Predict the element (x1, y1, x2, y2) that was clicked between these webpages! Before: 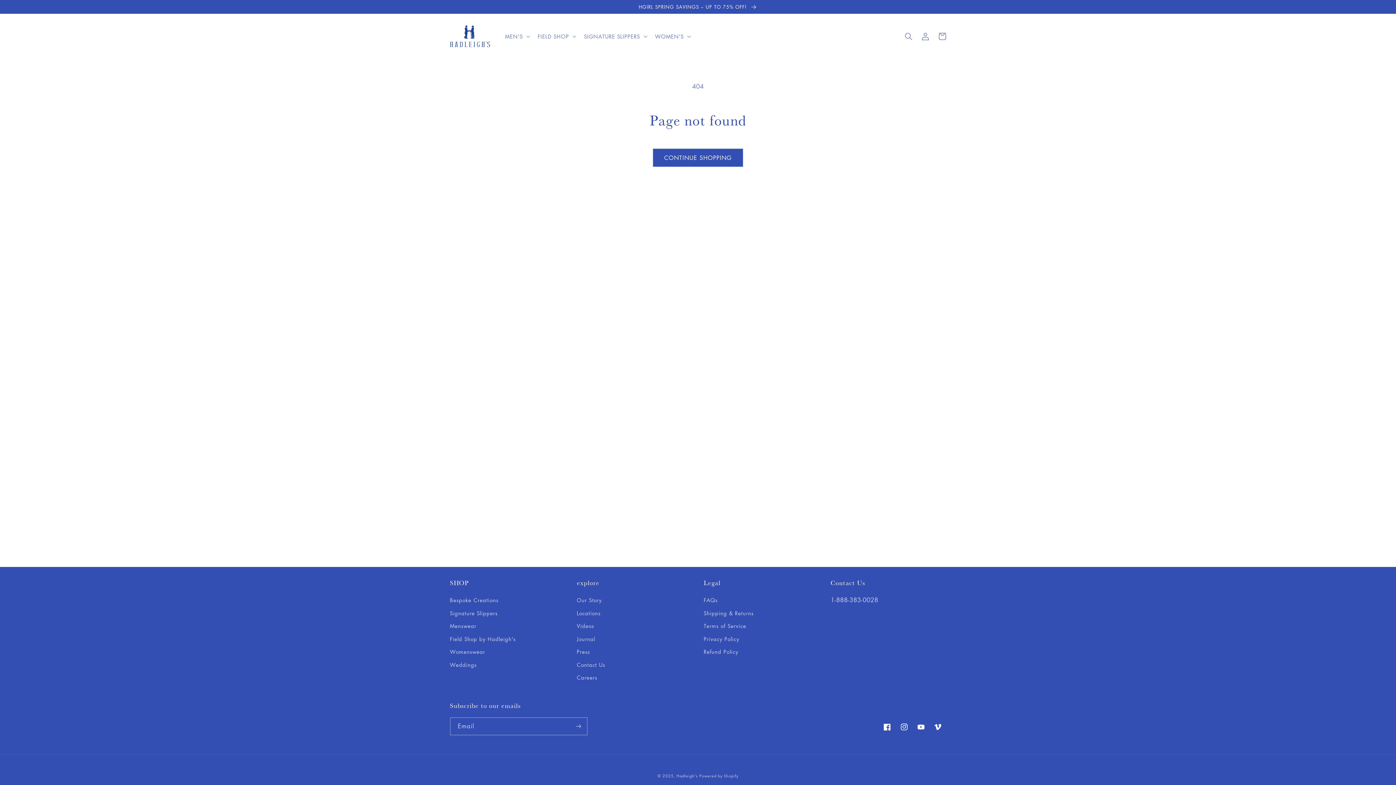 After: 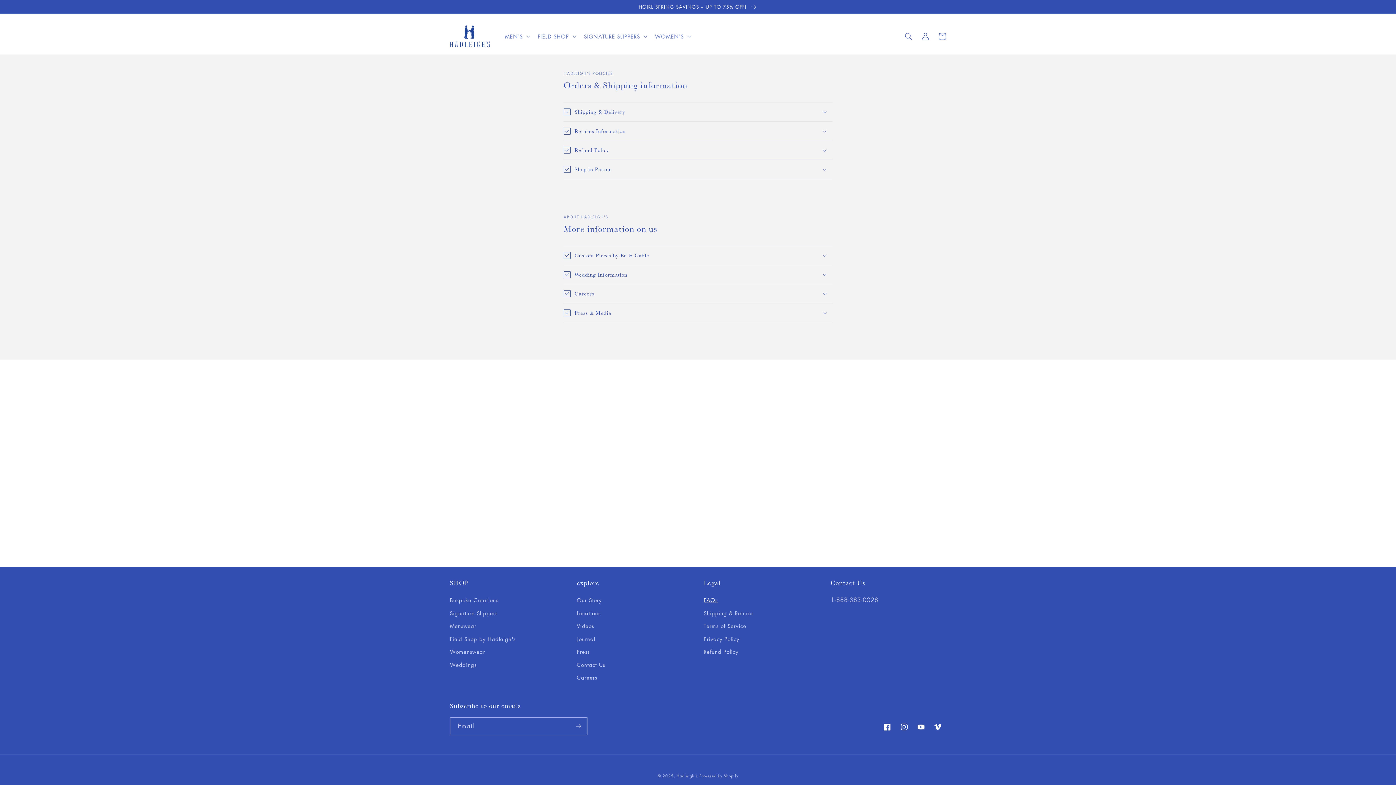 Action: label: FAQs bbox: (703, 596, 717, 607)